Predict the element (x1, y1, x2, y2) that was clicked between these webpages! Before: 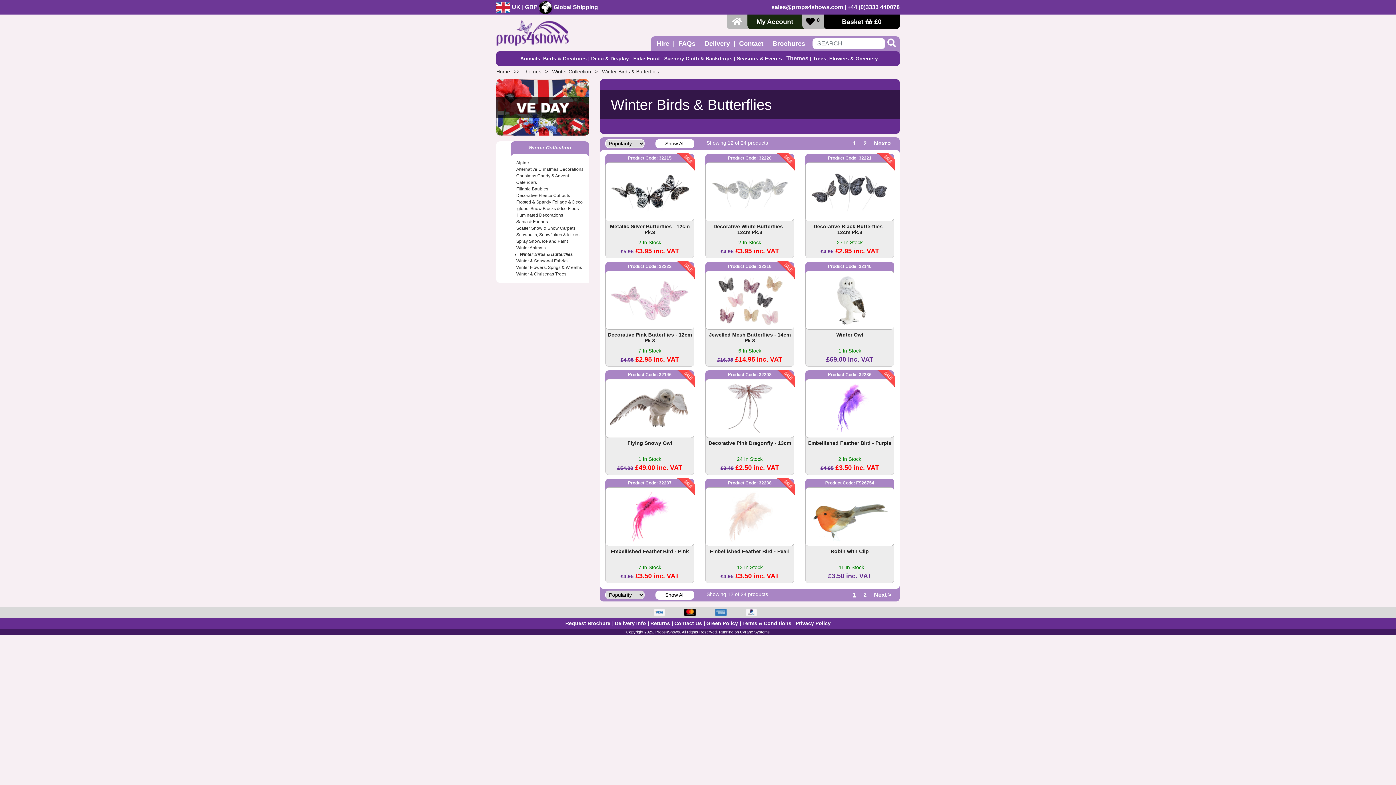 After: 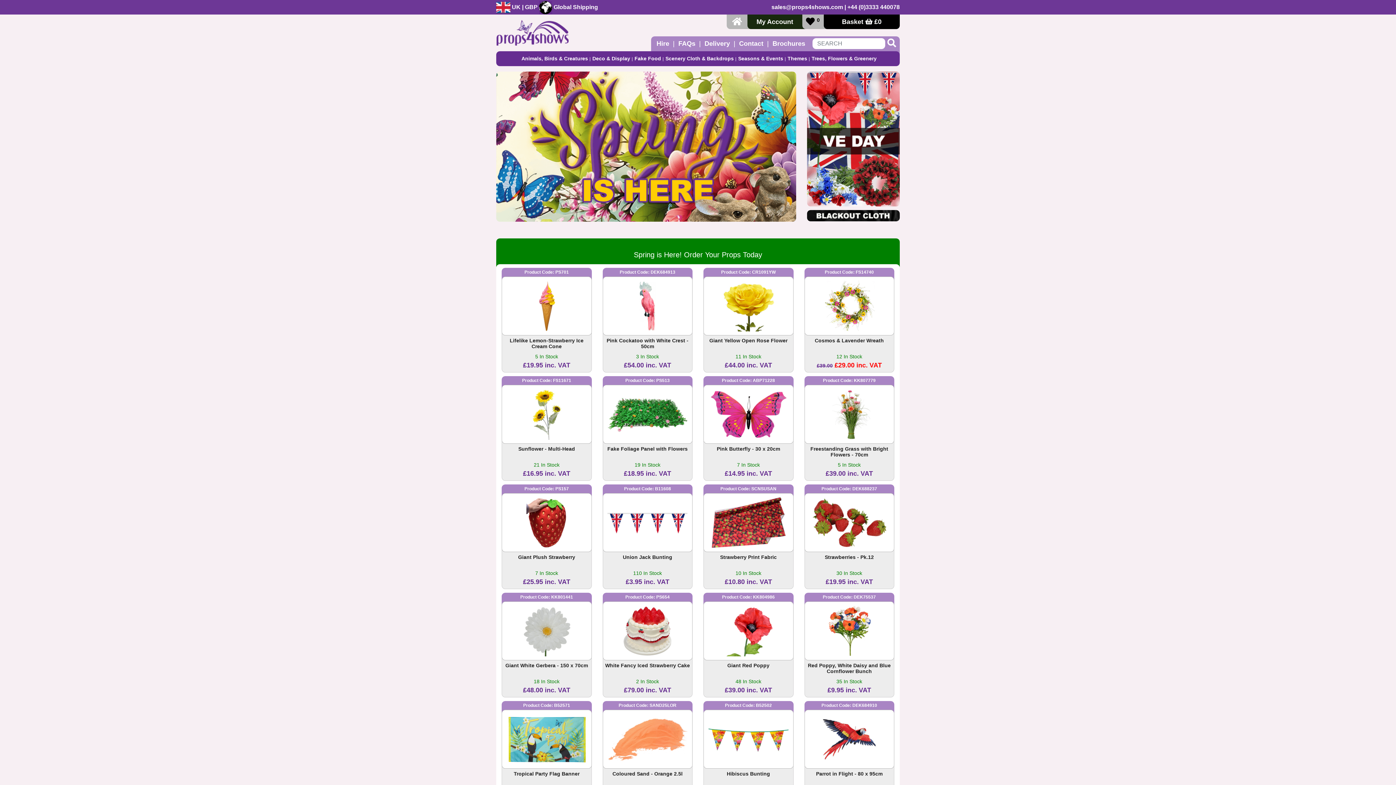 Action: label: Home bbox: (496, 68, 519, 74)